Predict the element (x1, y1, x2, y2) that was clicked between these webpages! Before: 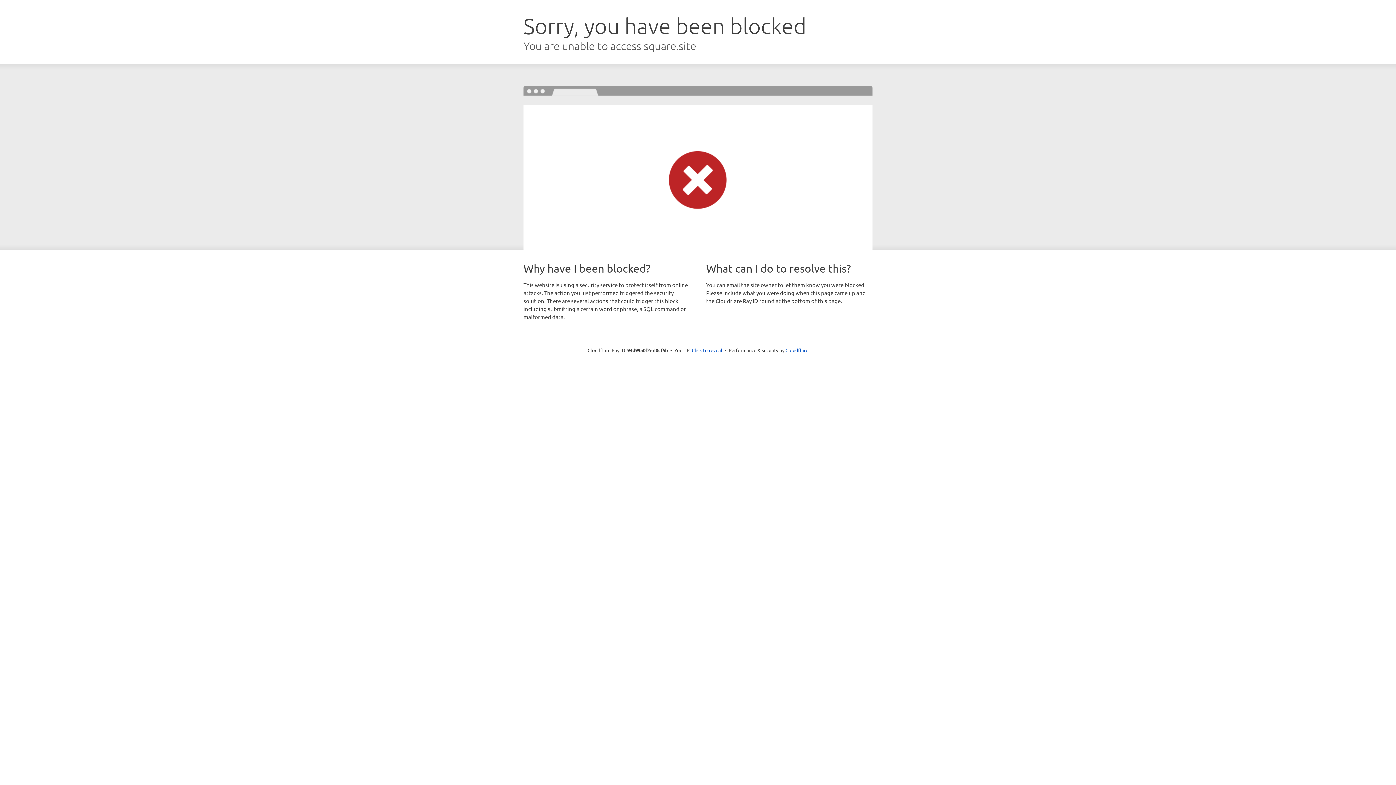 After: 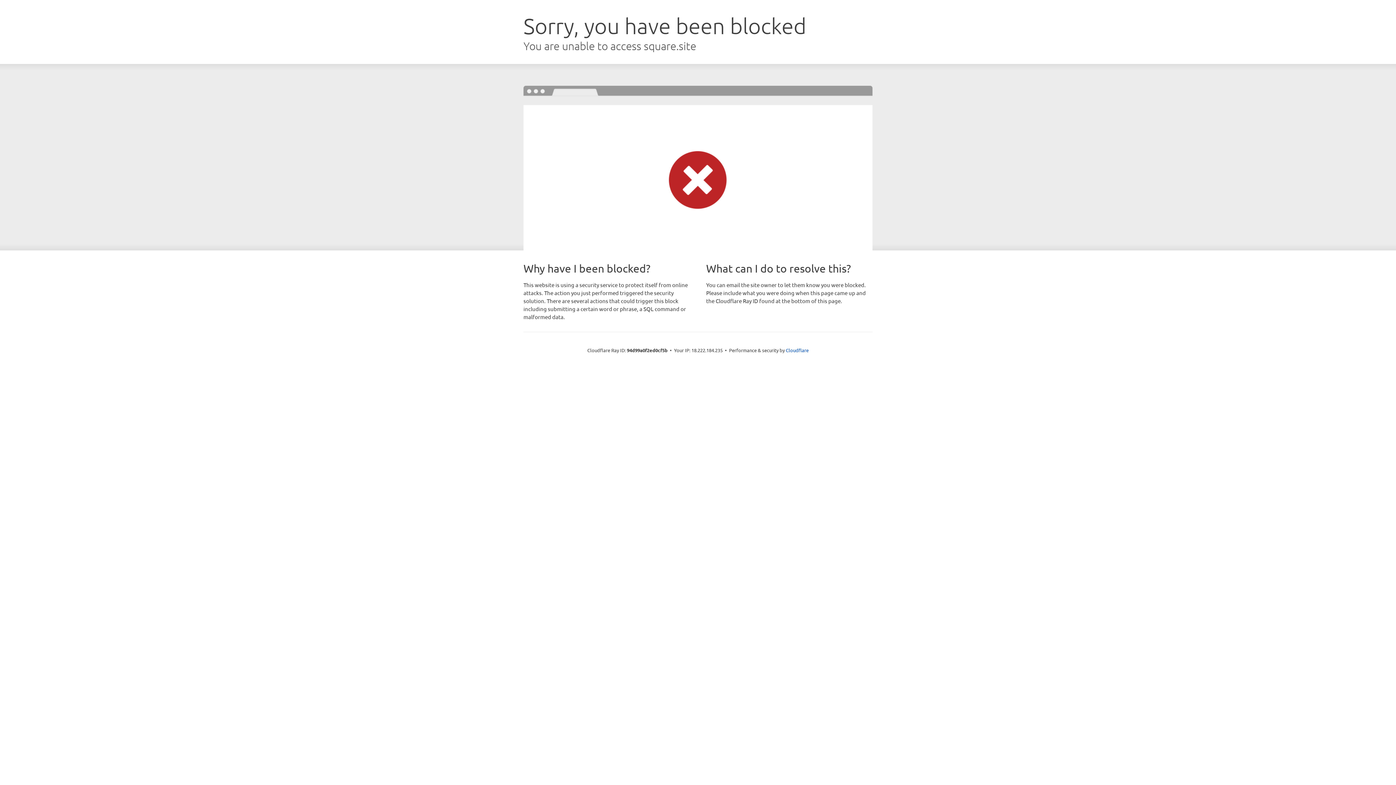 Action: label: Click to reveal bbox: (692, 346, 722, 353)